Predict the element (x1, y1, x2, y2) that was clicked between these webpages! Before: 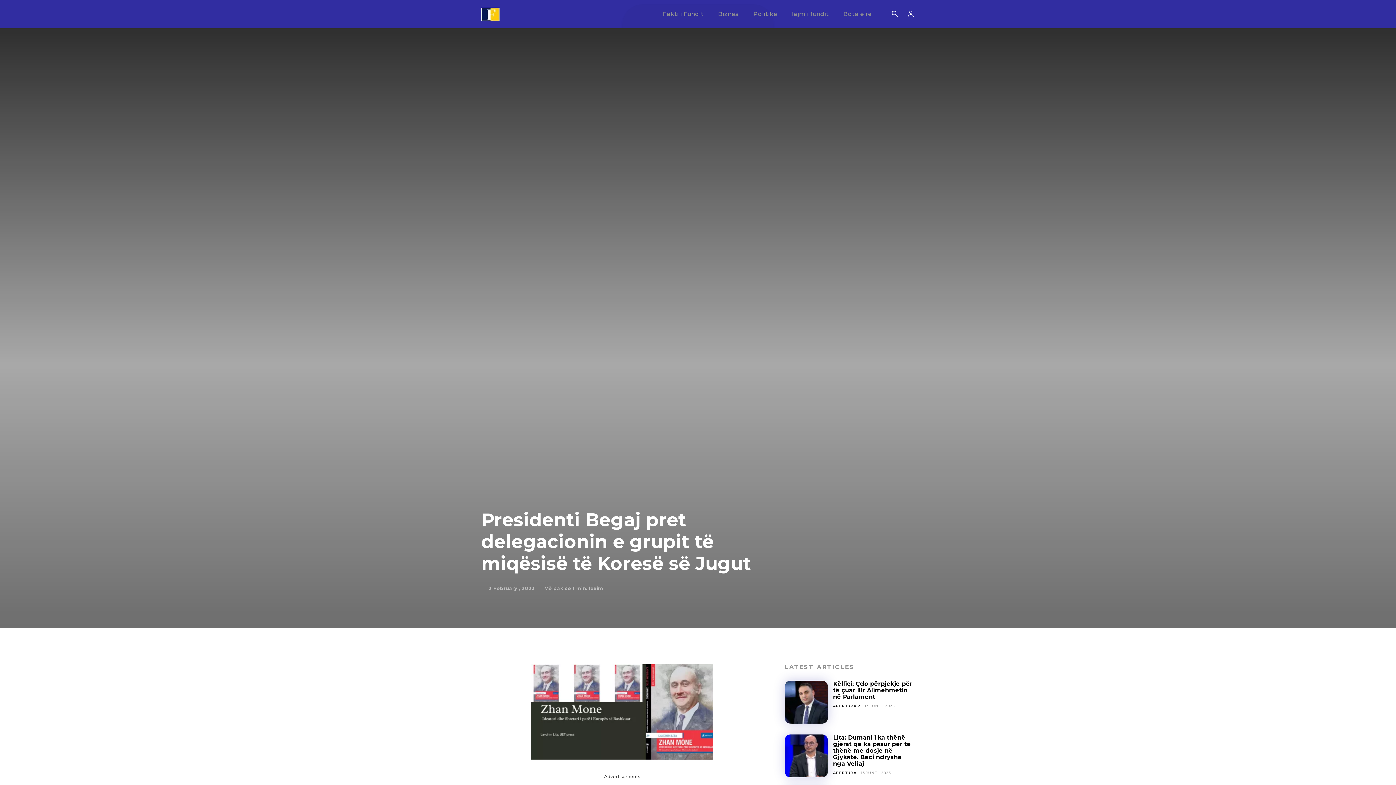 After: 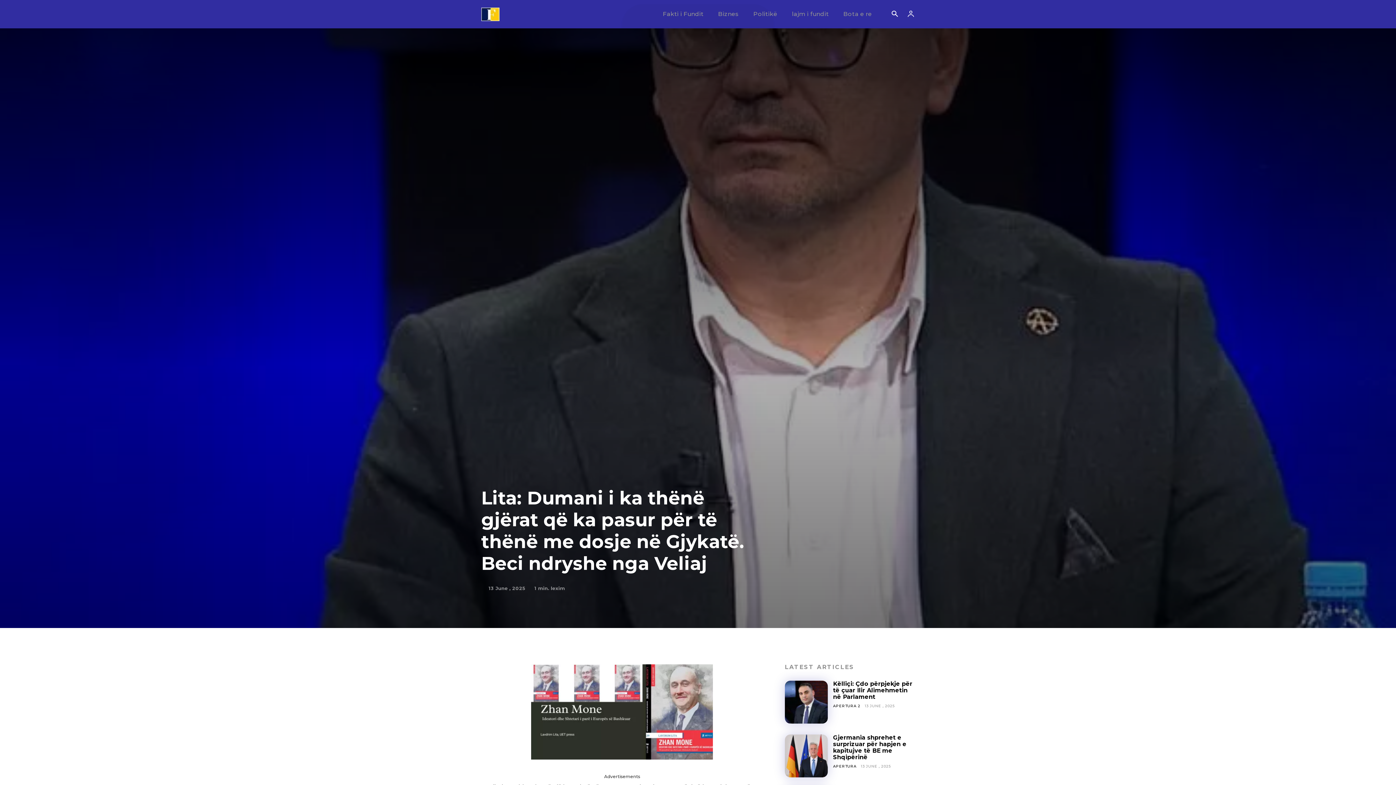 Action: bbox: (784, 734, 827, 777)